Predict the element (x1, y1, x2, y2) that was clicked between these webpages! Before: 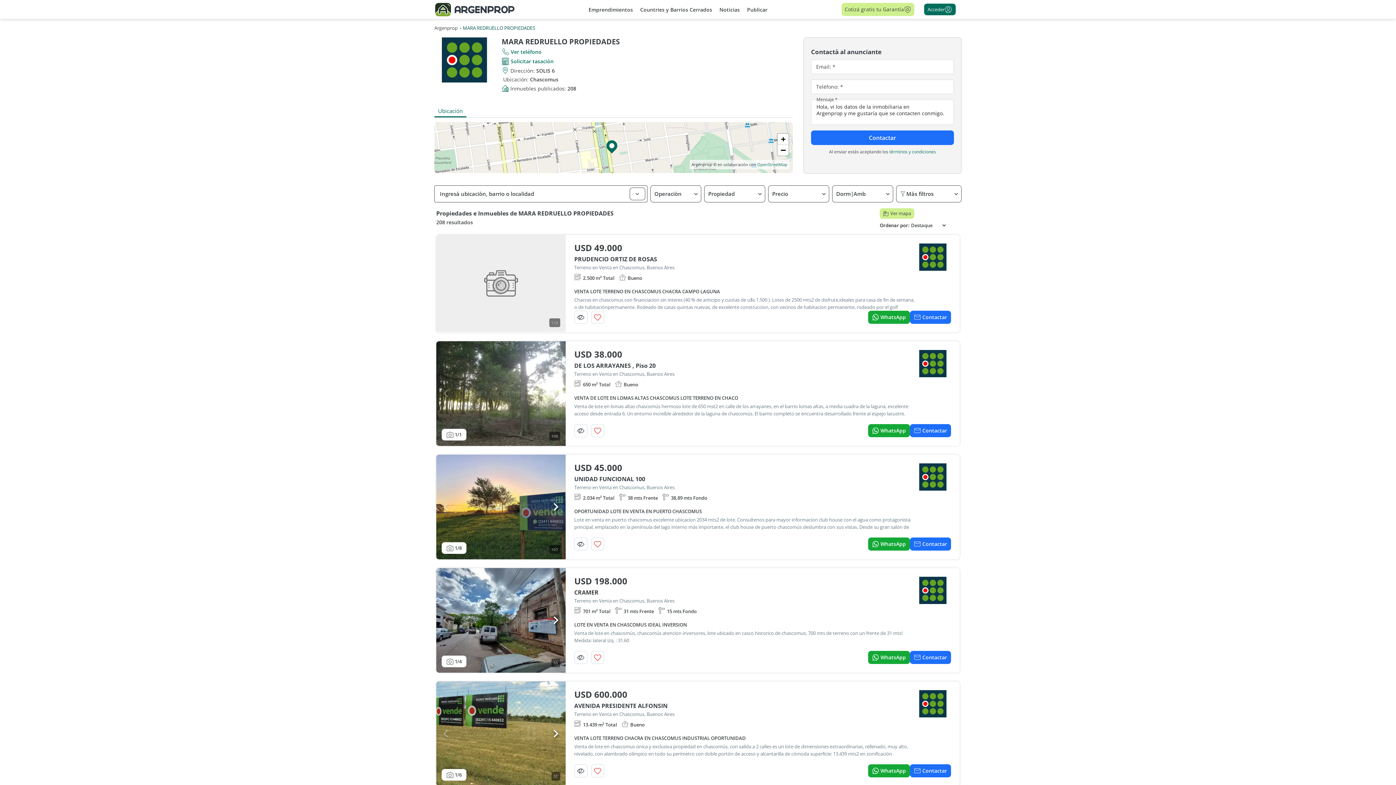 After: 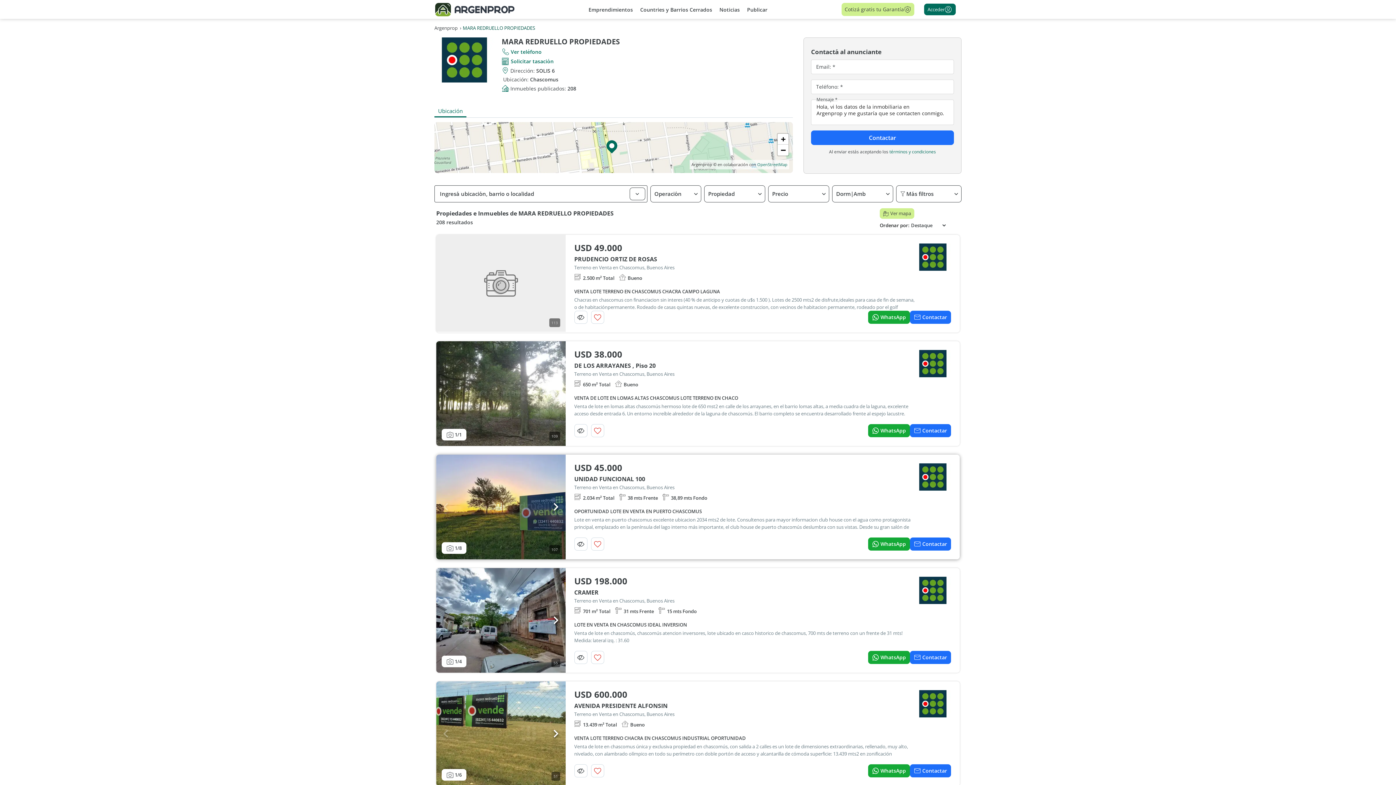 Action: bbox: (436, 454, 960, 559) label: 1
/8

107

USD 45.000

UNIDAD FUNCIONAL 100

Terreno en Venta en Chascomus, Buenos Aires

2.034 m² Total
38 mts Frente
38,89 mts Fondo
OPORTUNIDAD LOTE EN VENTA EN PUERTO CHASCOMUS

Lote en venta en puerto chascomus excelente ubicacion 2034 mts2 de lote. Consultenos para mayor informacion club house con el agua como protagonista principal, emplazado en la península del lago interno más importante, el club house de puerto chascomús deslumbra con sus vistas. Desde su gran salón de usos múltiples se aprecia con la laguna de fondo el lago principal de 10 hectáreas de

WhatsApp
Contactar